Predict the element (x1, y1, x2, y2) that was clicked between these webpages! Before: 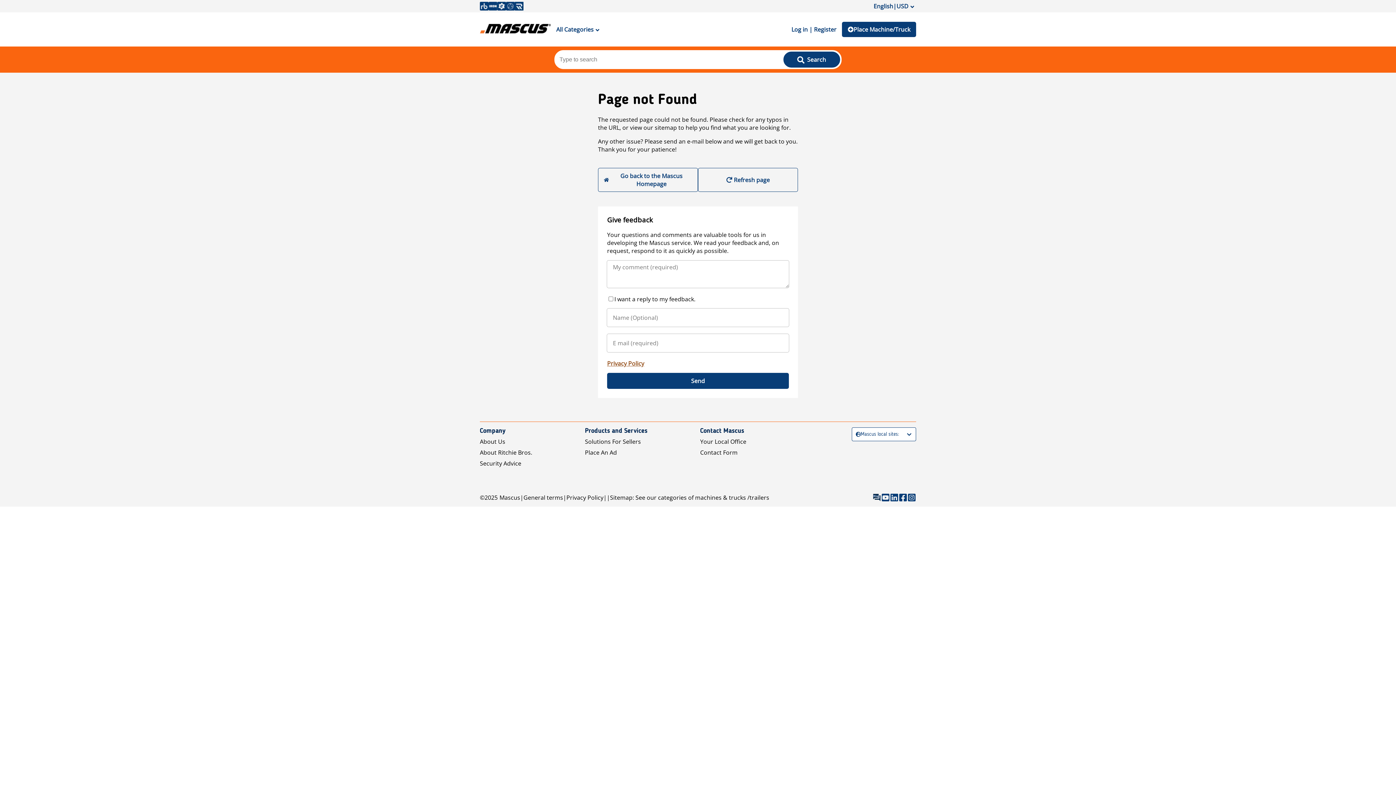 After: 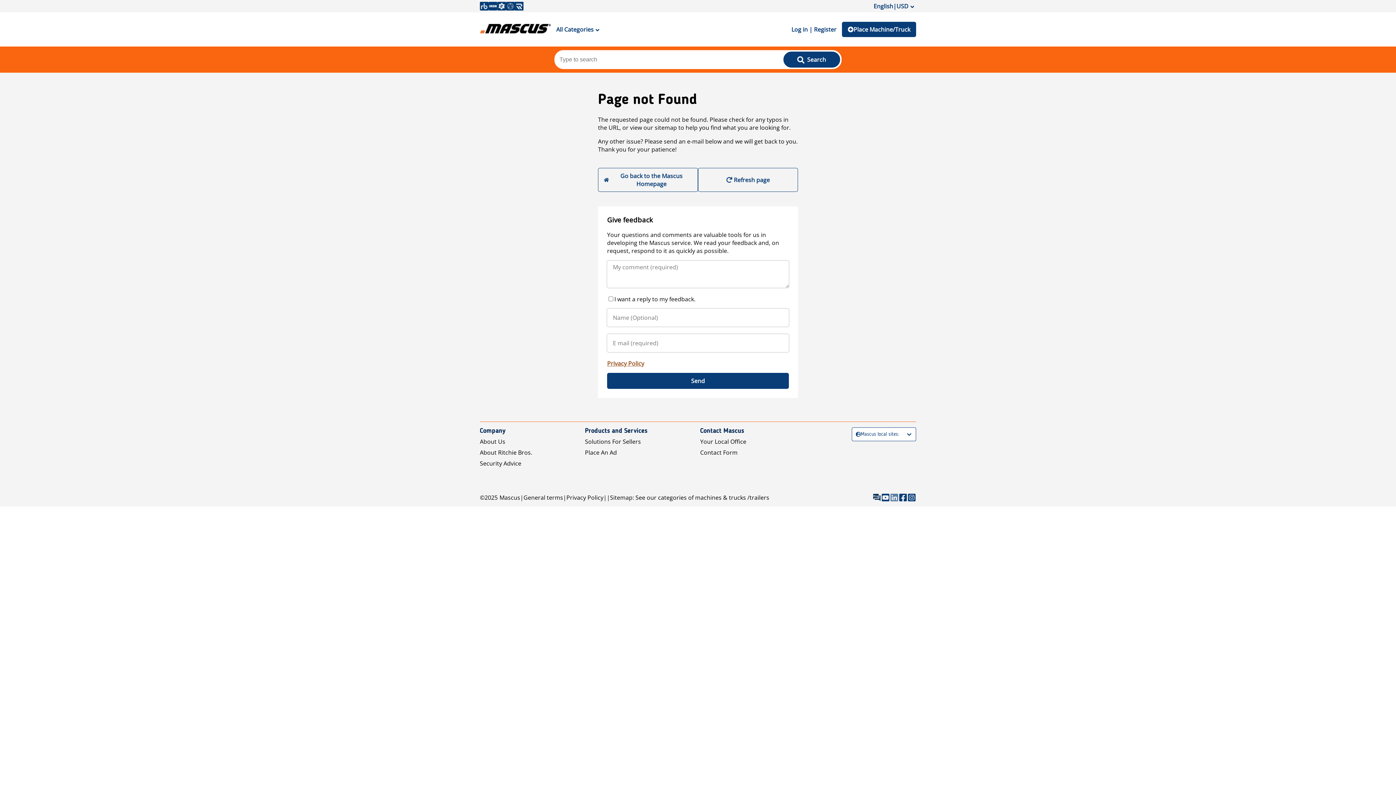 Action: bbox: (890, 493, 898, 502)